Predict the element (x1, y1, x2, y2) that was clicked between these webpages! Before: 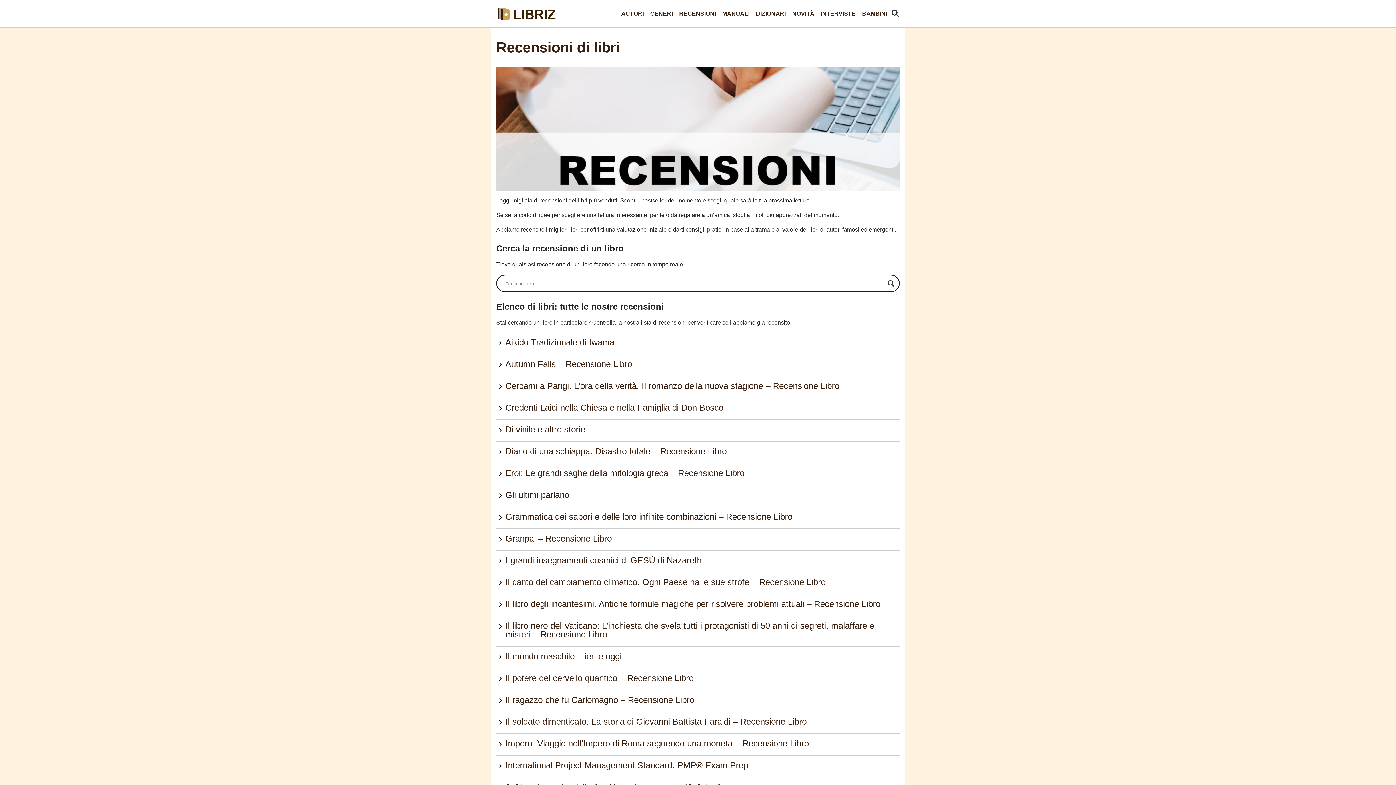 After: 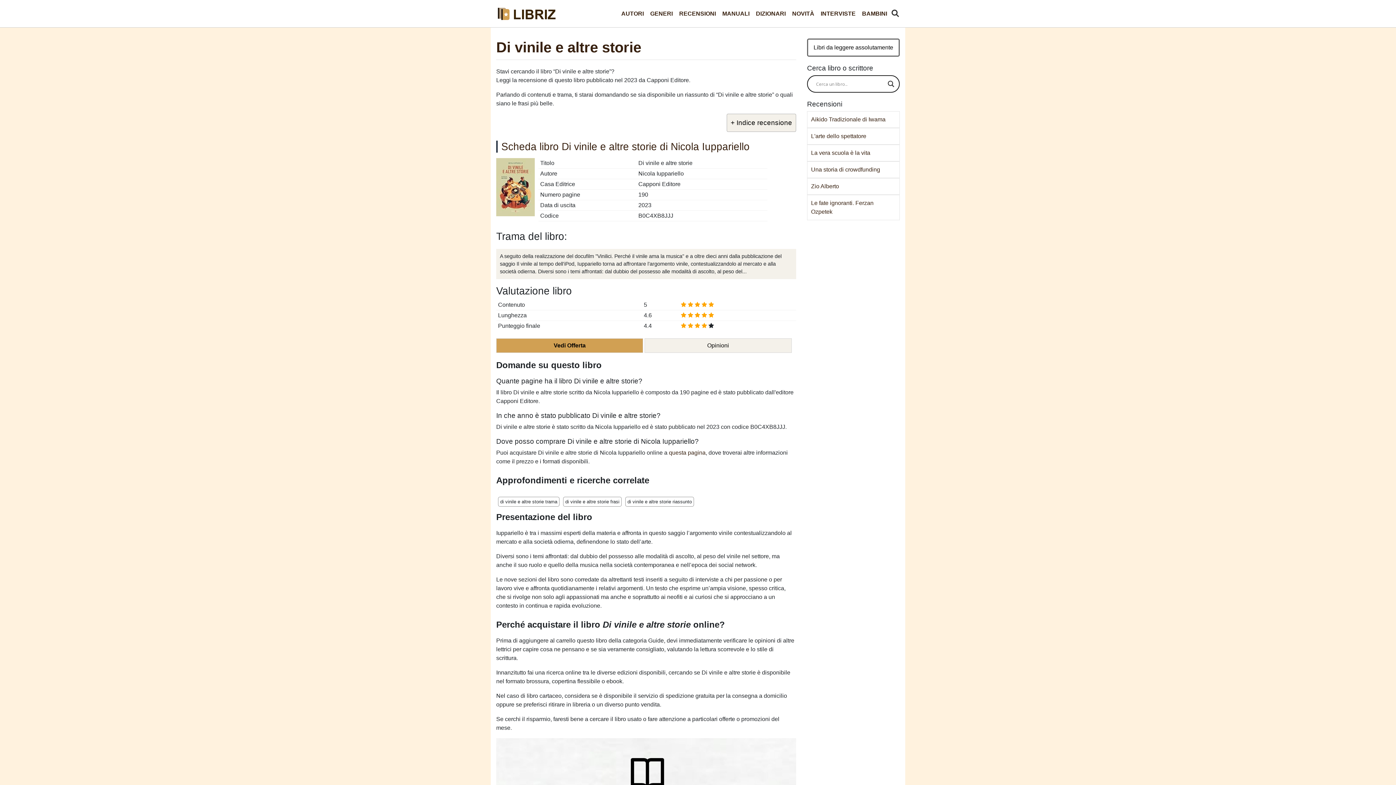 Action: label: Di vinile e altre storie bbox: (505, 424, 585, 434)